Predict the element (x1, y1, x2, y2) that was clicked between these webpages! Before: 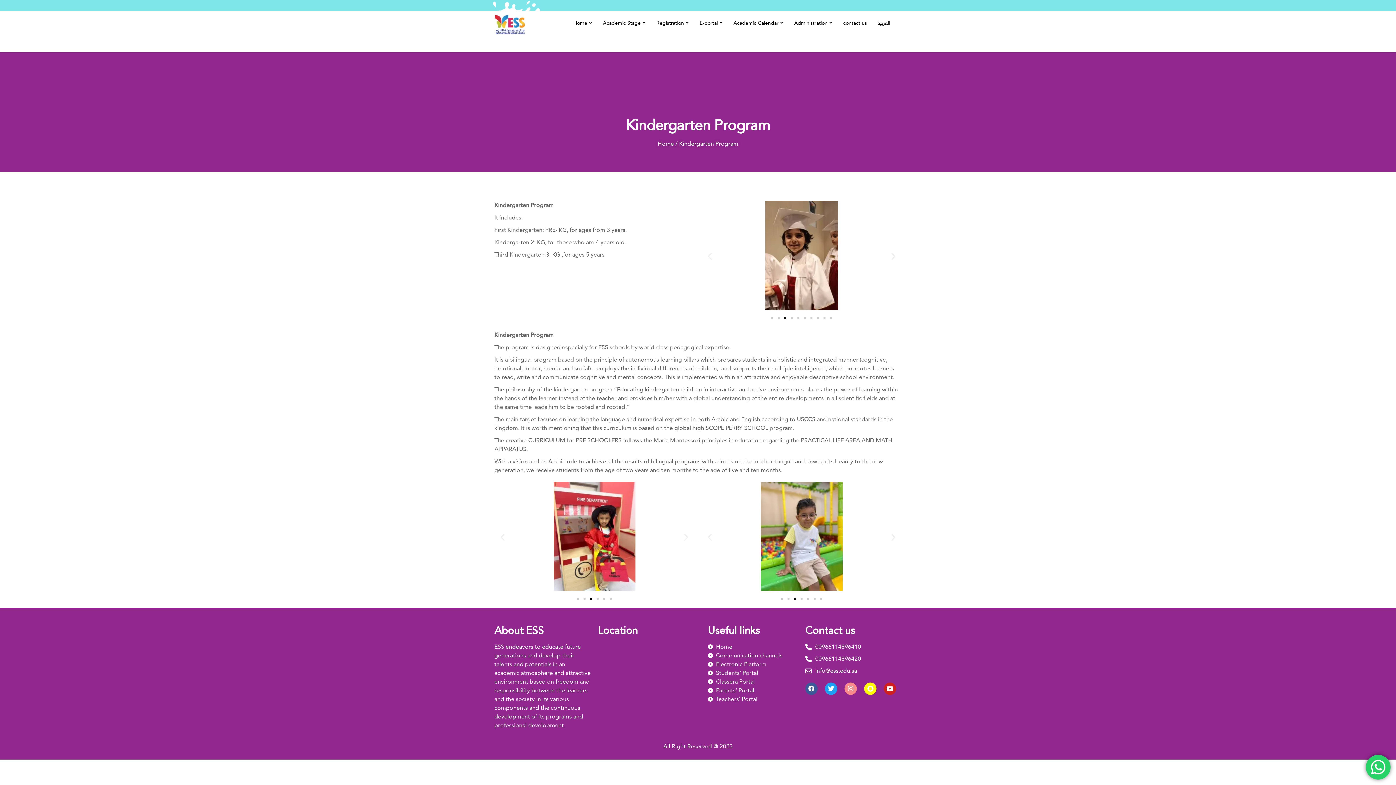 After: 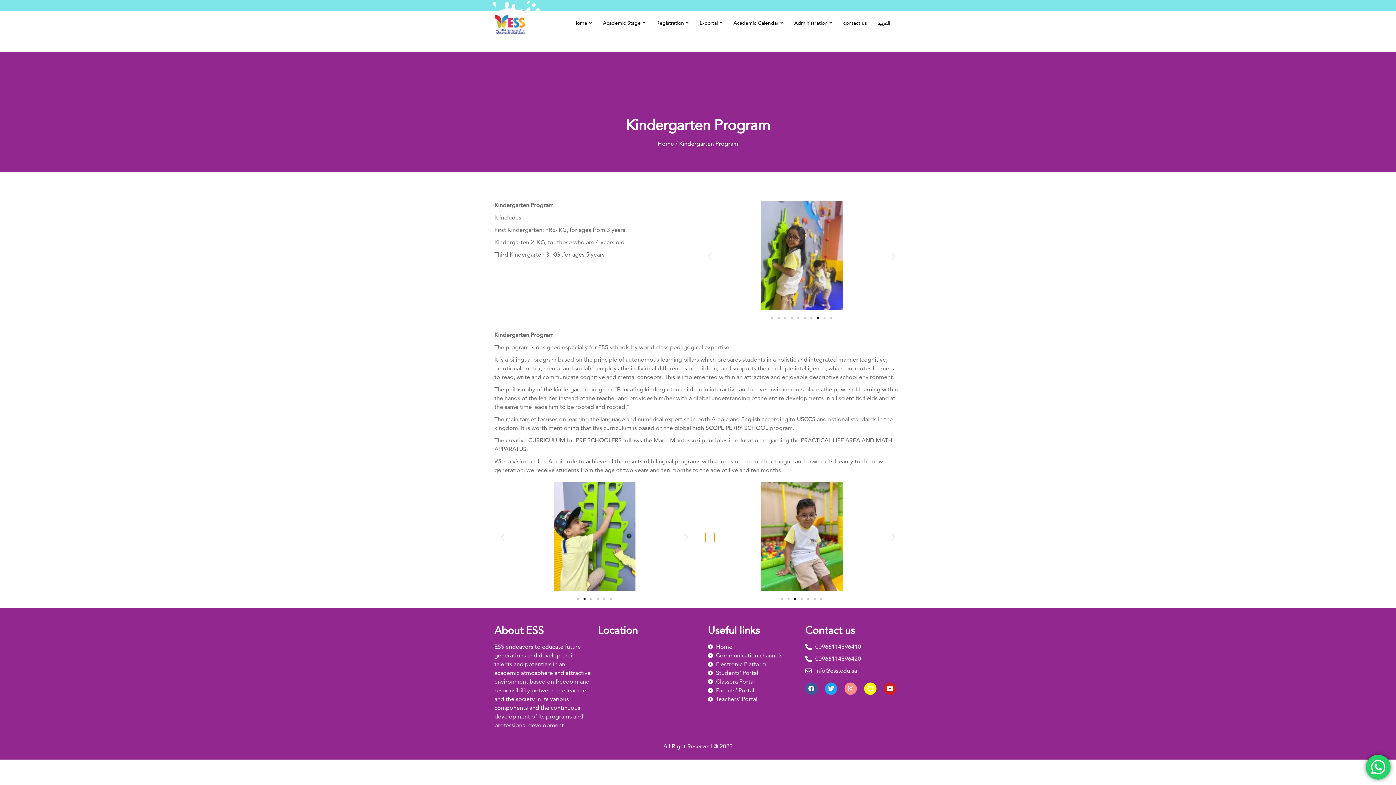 Action: label: Previous slide bbox: (705, 533, 714, 542)